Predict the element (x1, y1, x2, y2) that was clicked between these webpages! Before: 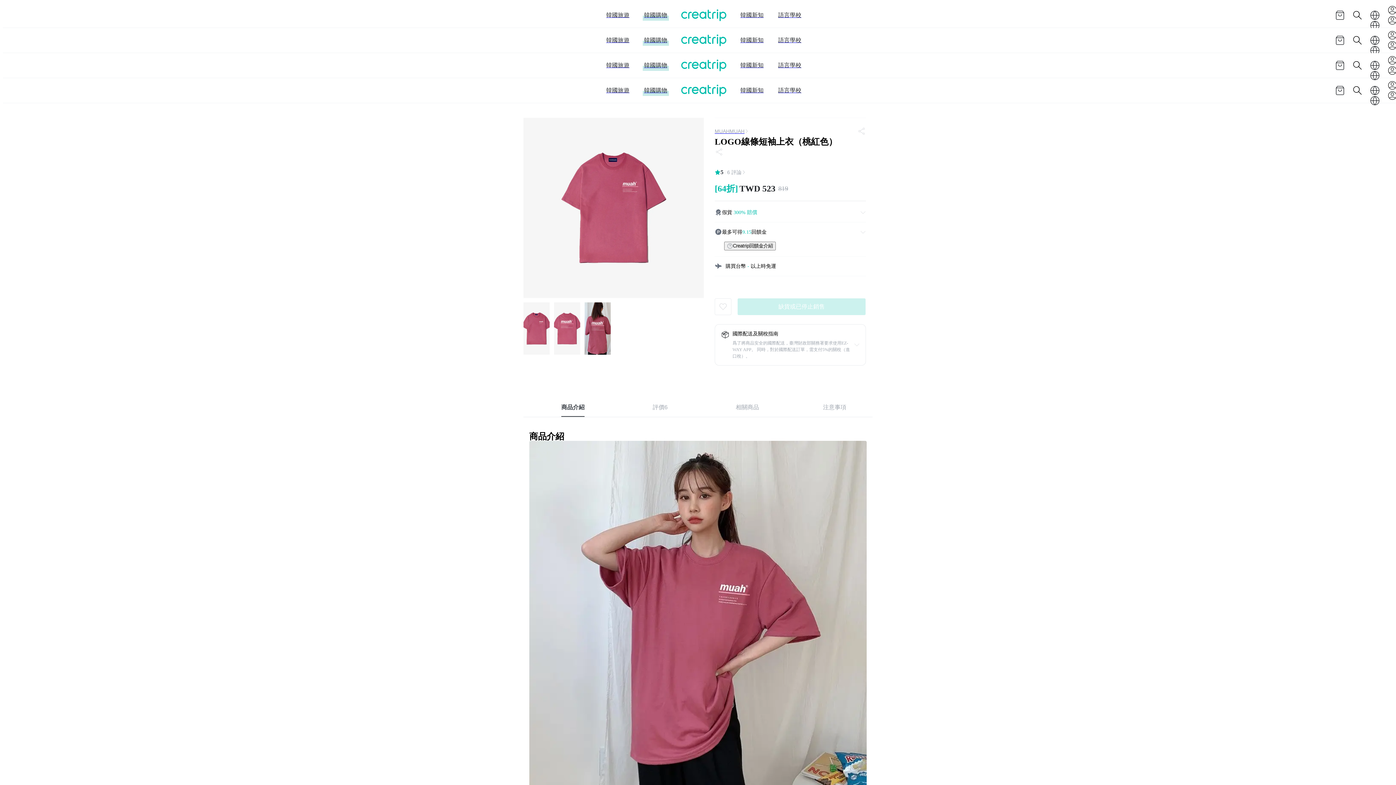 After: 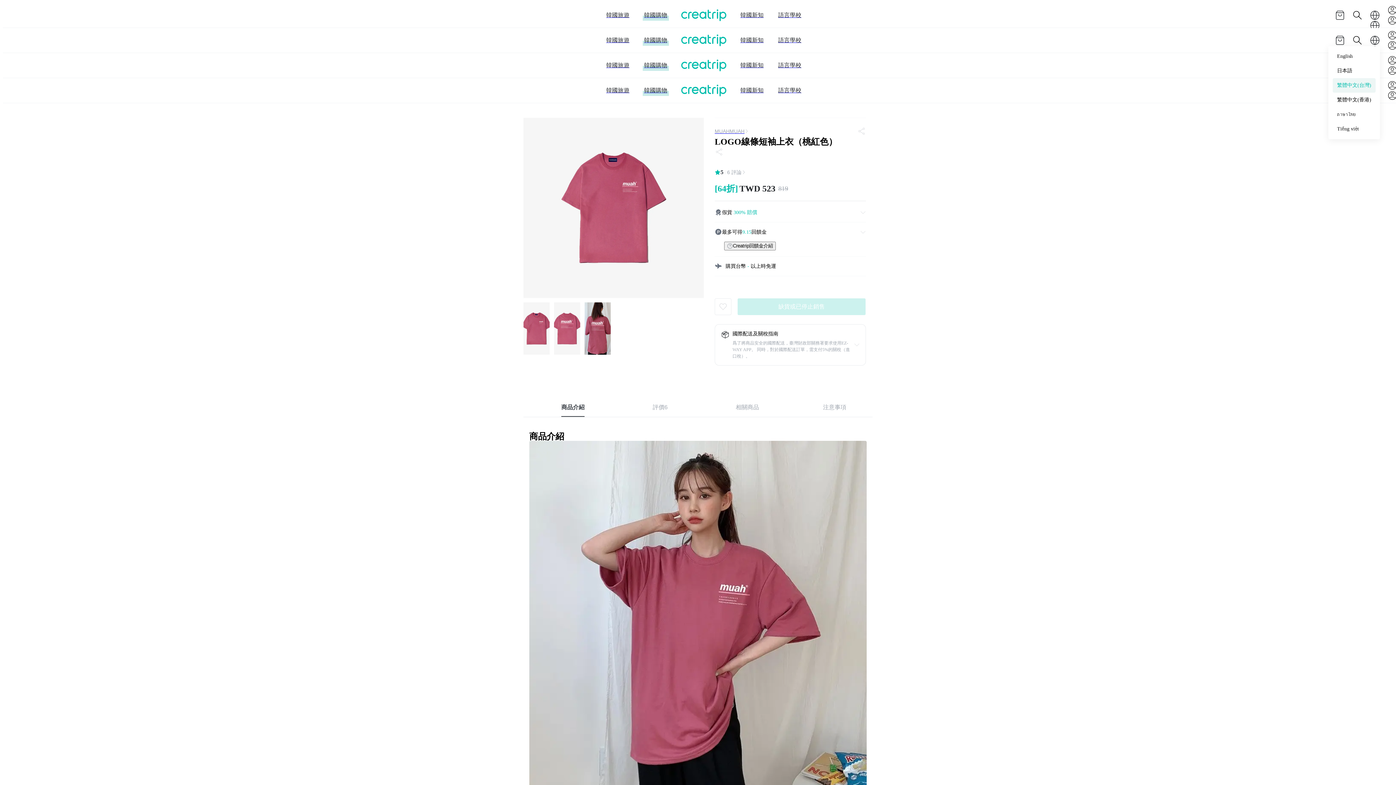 Action: bbox: (1370, 35, 1380, 45)